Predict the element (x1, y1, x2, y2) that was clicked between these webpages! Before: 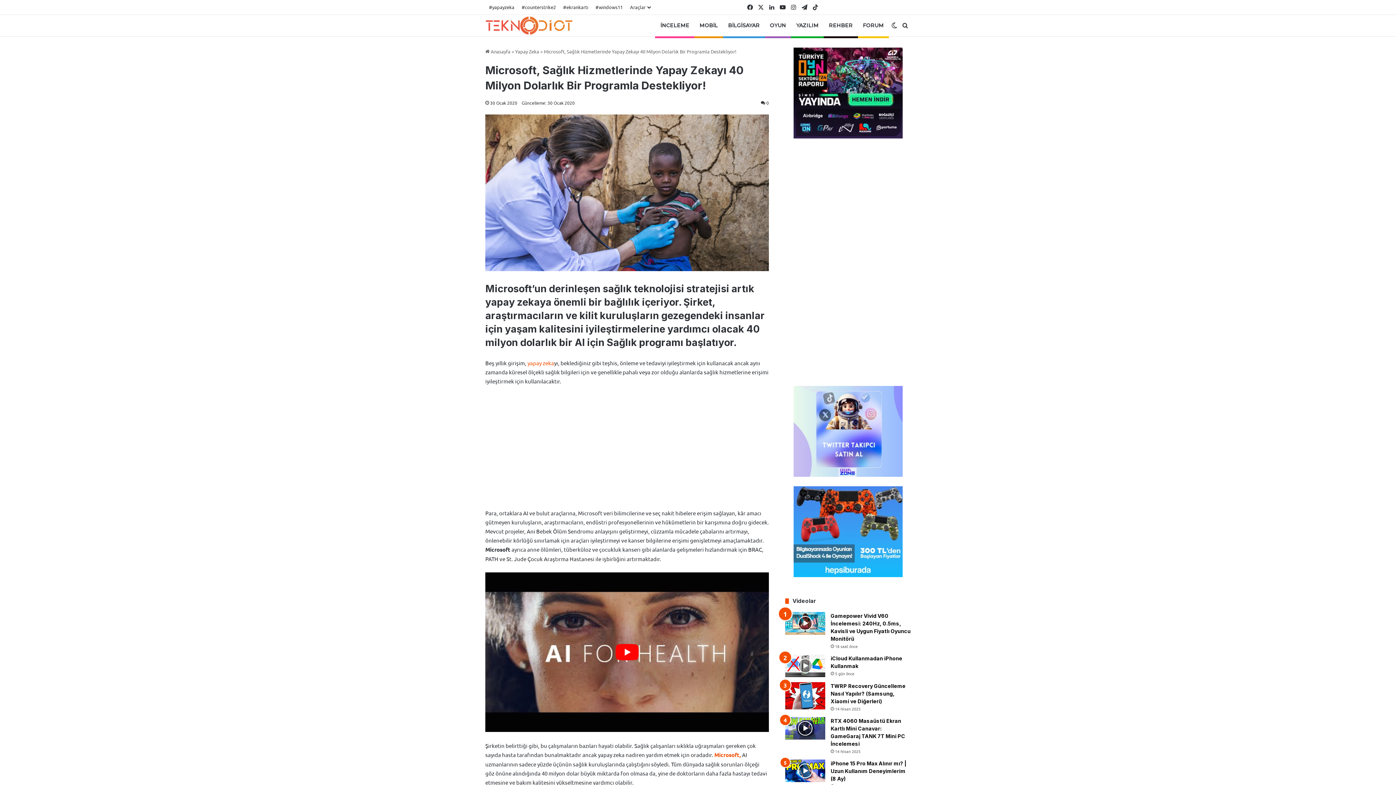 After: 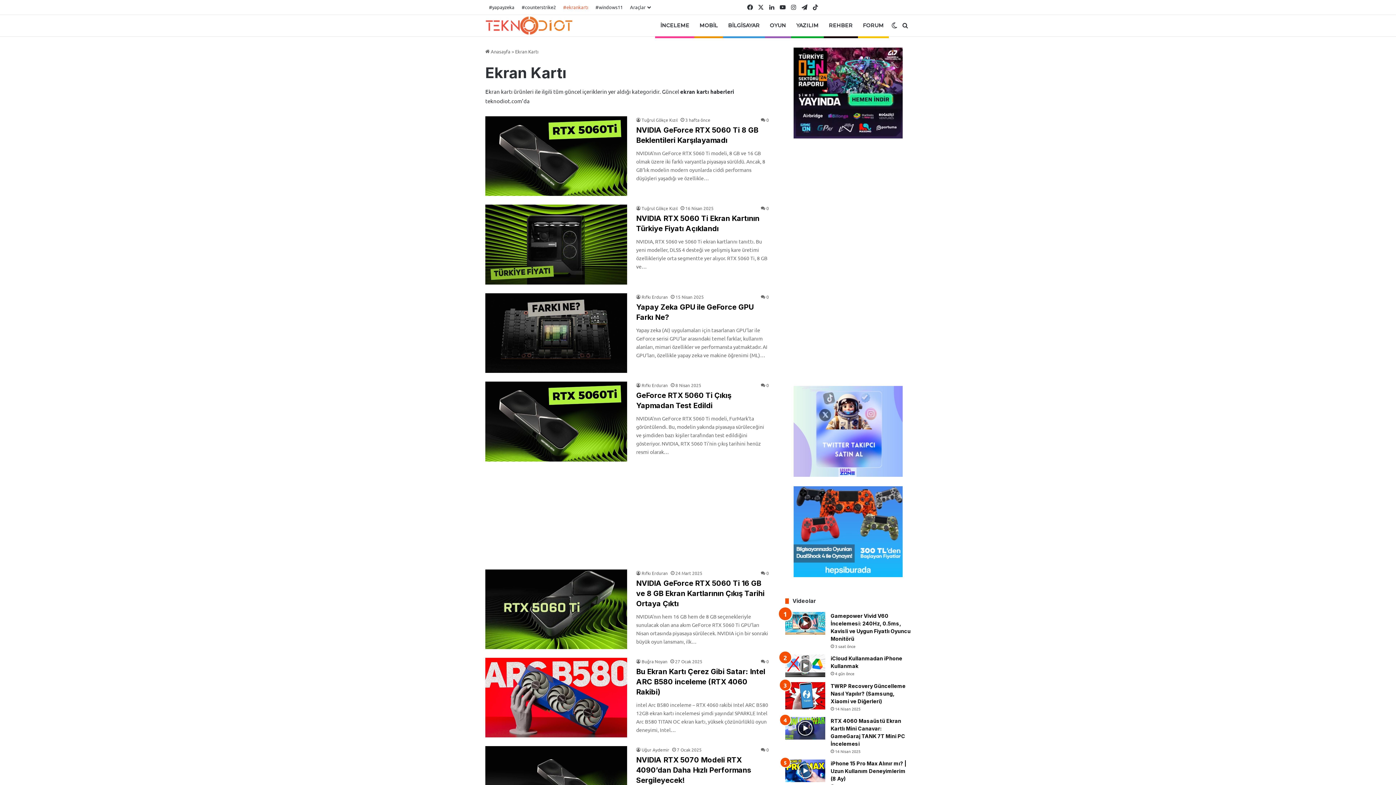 Action: bbox: (559, 0, 592, 14) label: #ekrankartı